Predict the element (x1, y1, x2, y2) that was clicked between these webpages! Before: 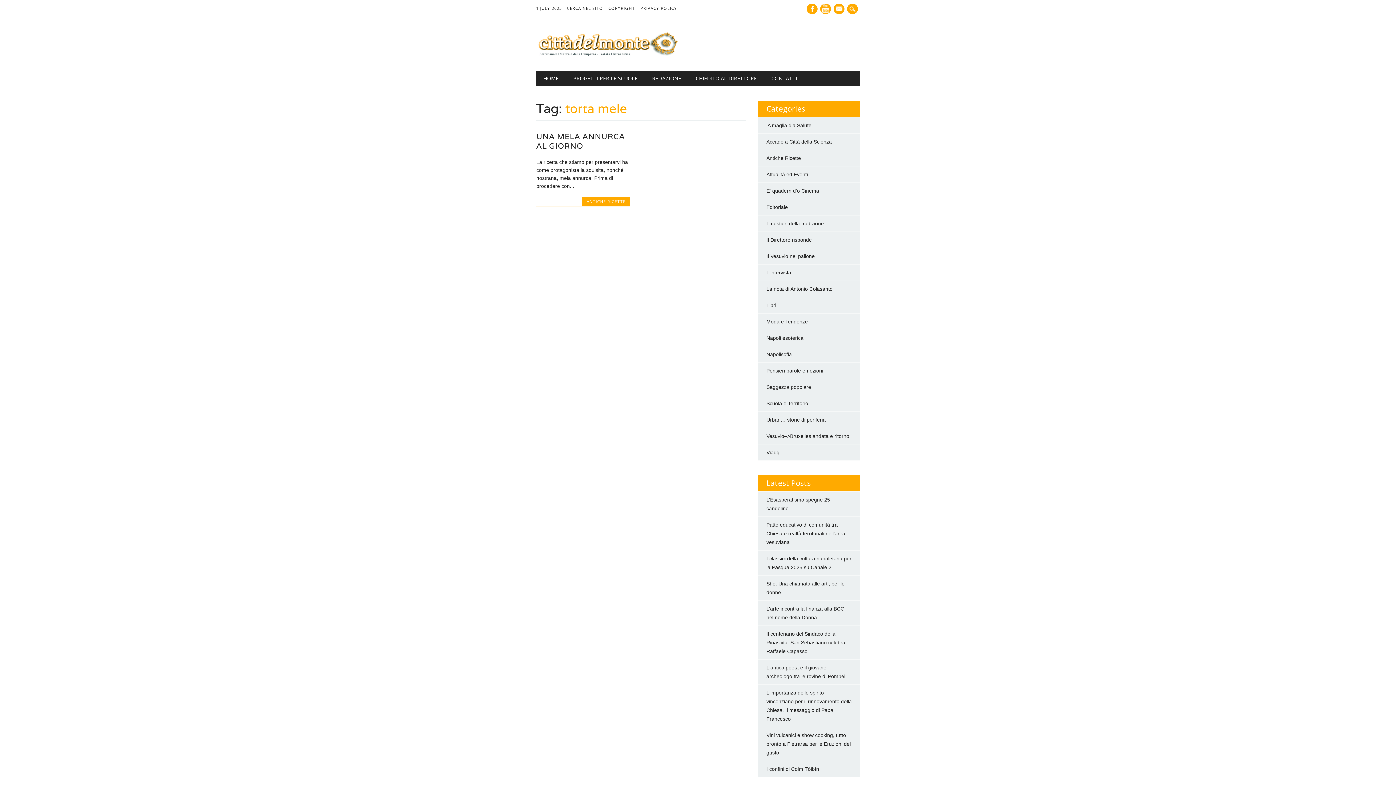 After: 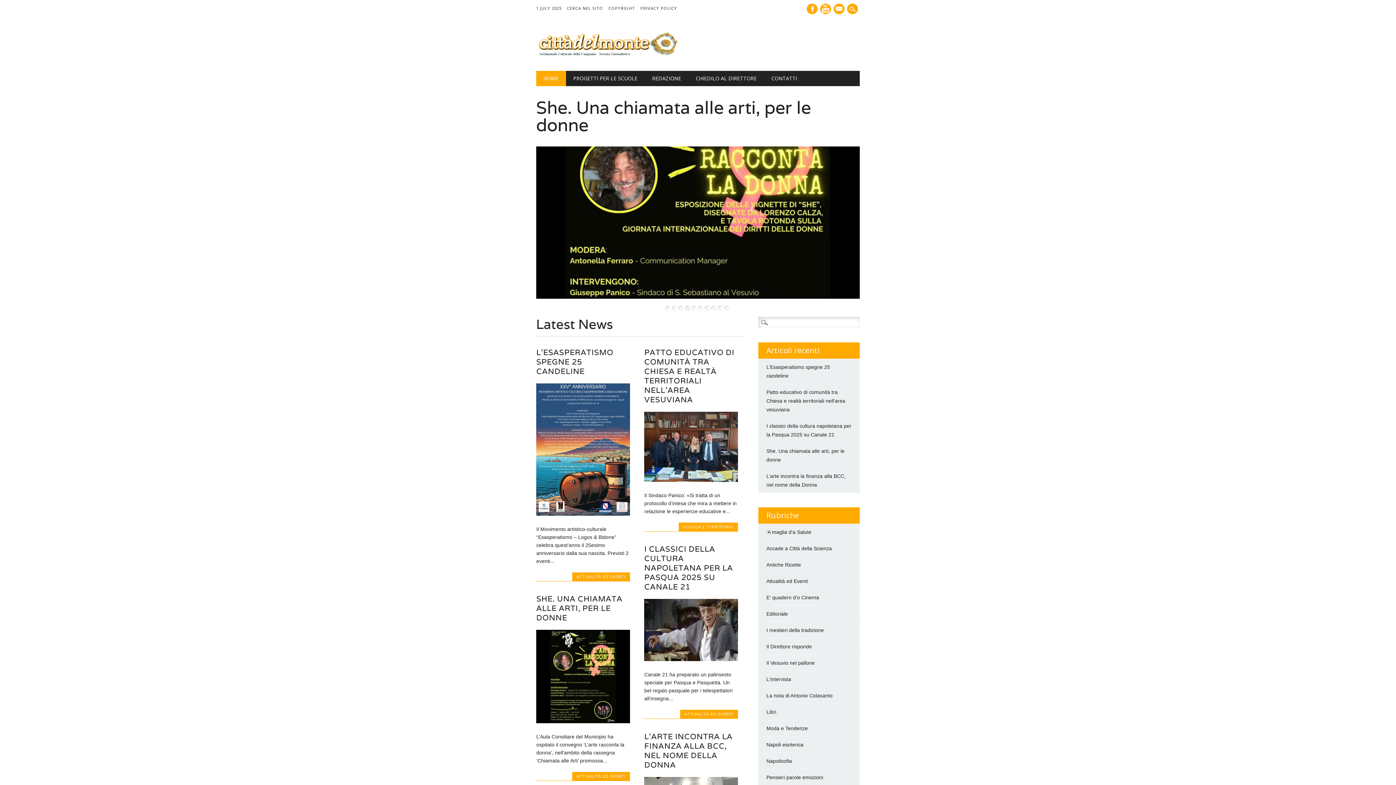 Action: label: HOME bbox: (536, 70, 566, 86)